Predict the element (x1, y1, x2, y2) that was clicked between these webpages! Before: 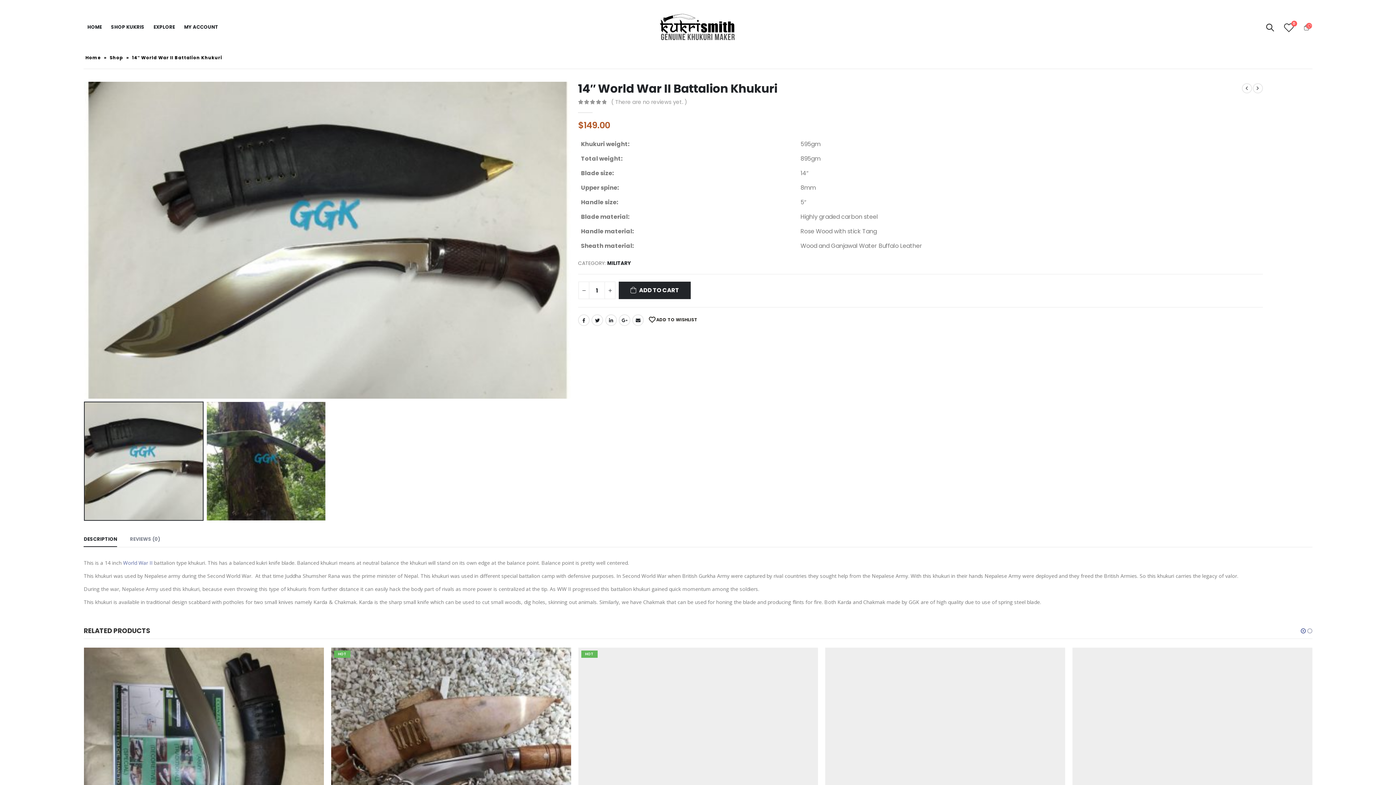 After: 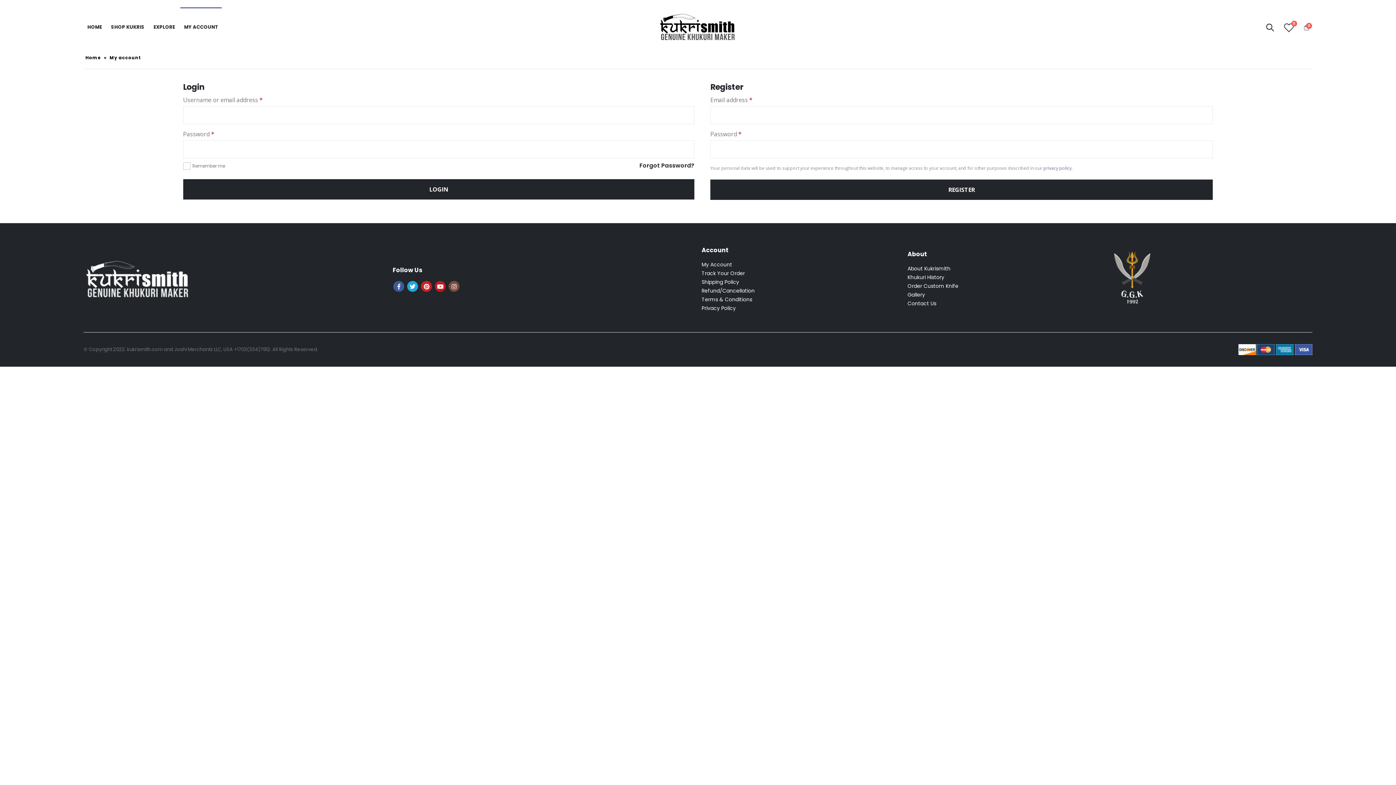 Action: bbox: (180, 7, 221, 47) label: MY ACCOUNT